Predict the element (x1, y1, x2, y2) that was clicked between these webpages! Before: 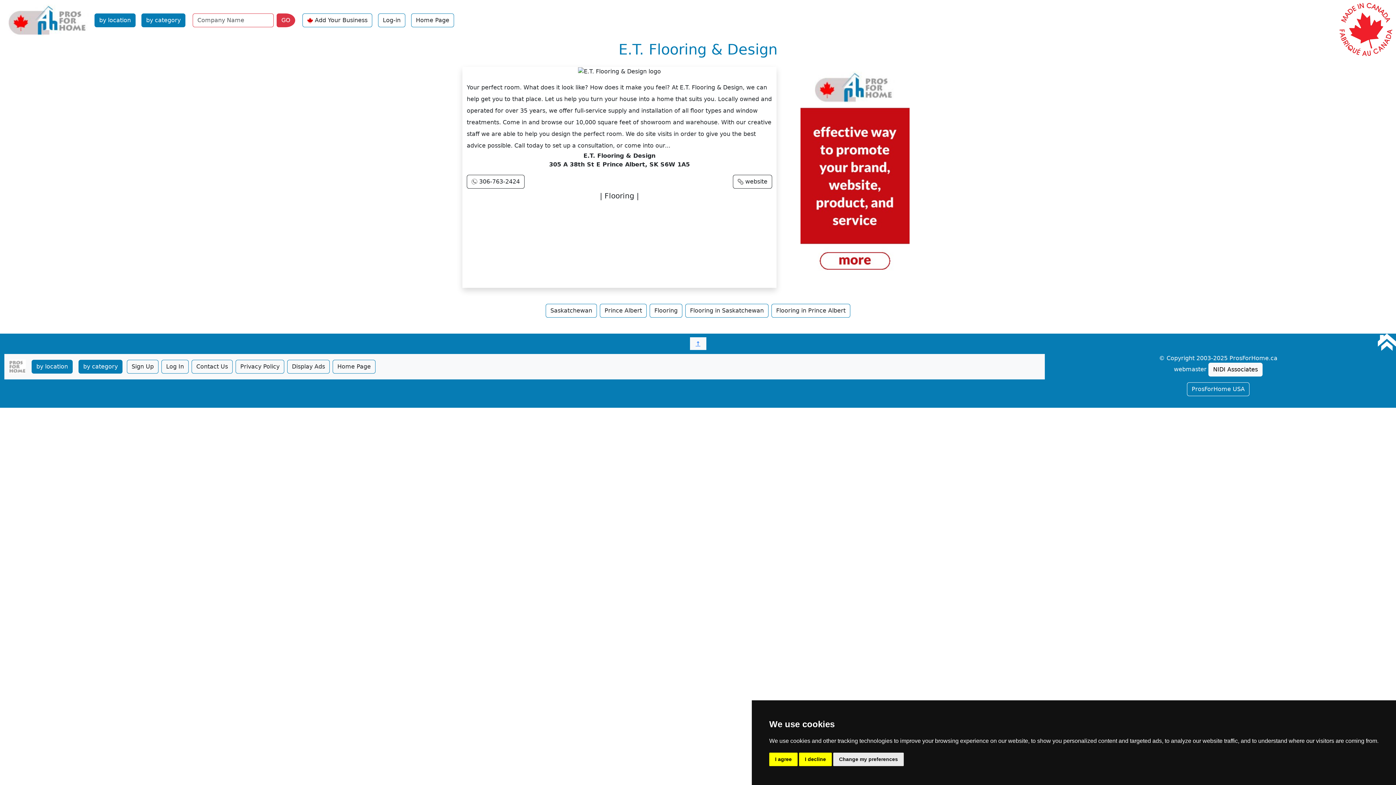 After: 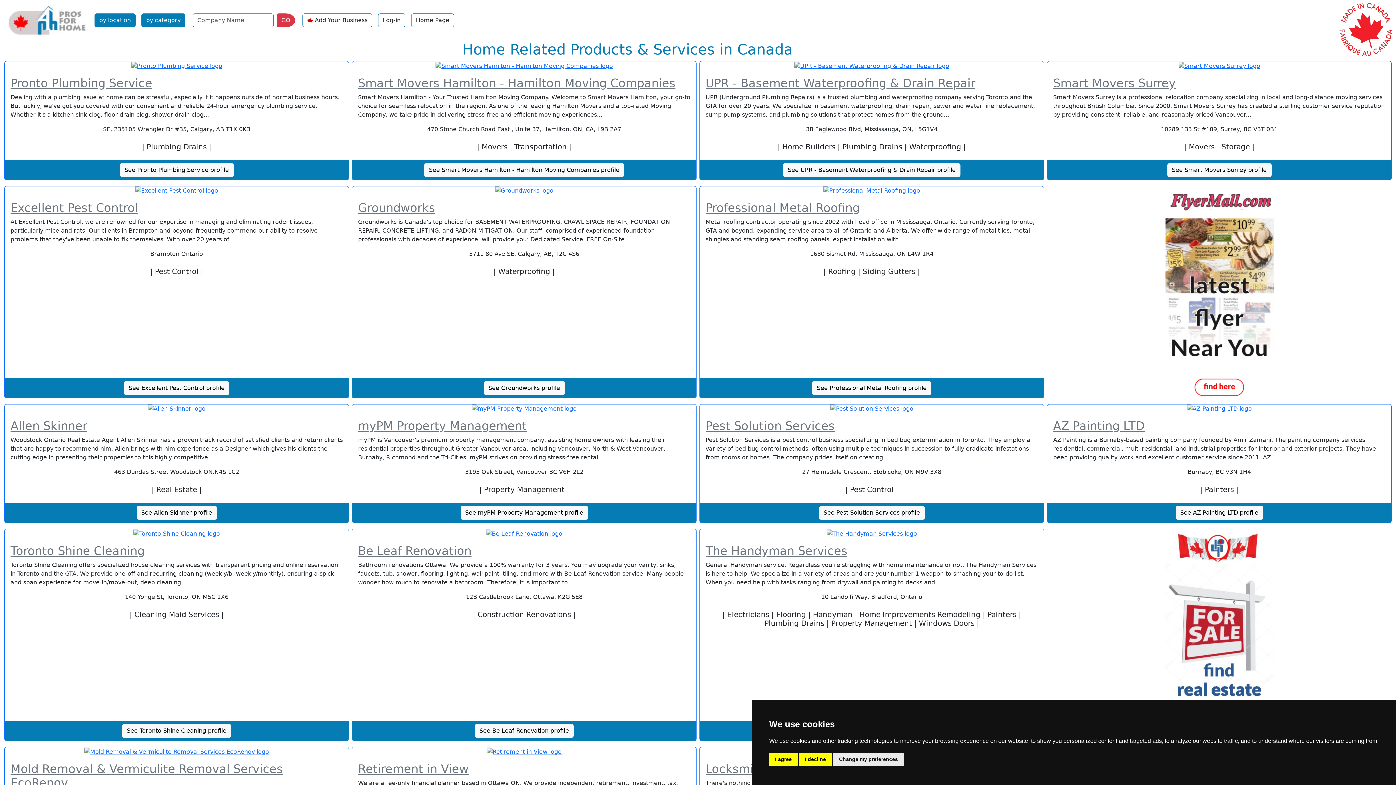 Action: label: Home Page bbox: (411, 13, 454, 27)